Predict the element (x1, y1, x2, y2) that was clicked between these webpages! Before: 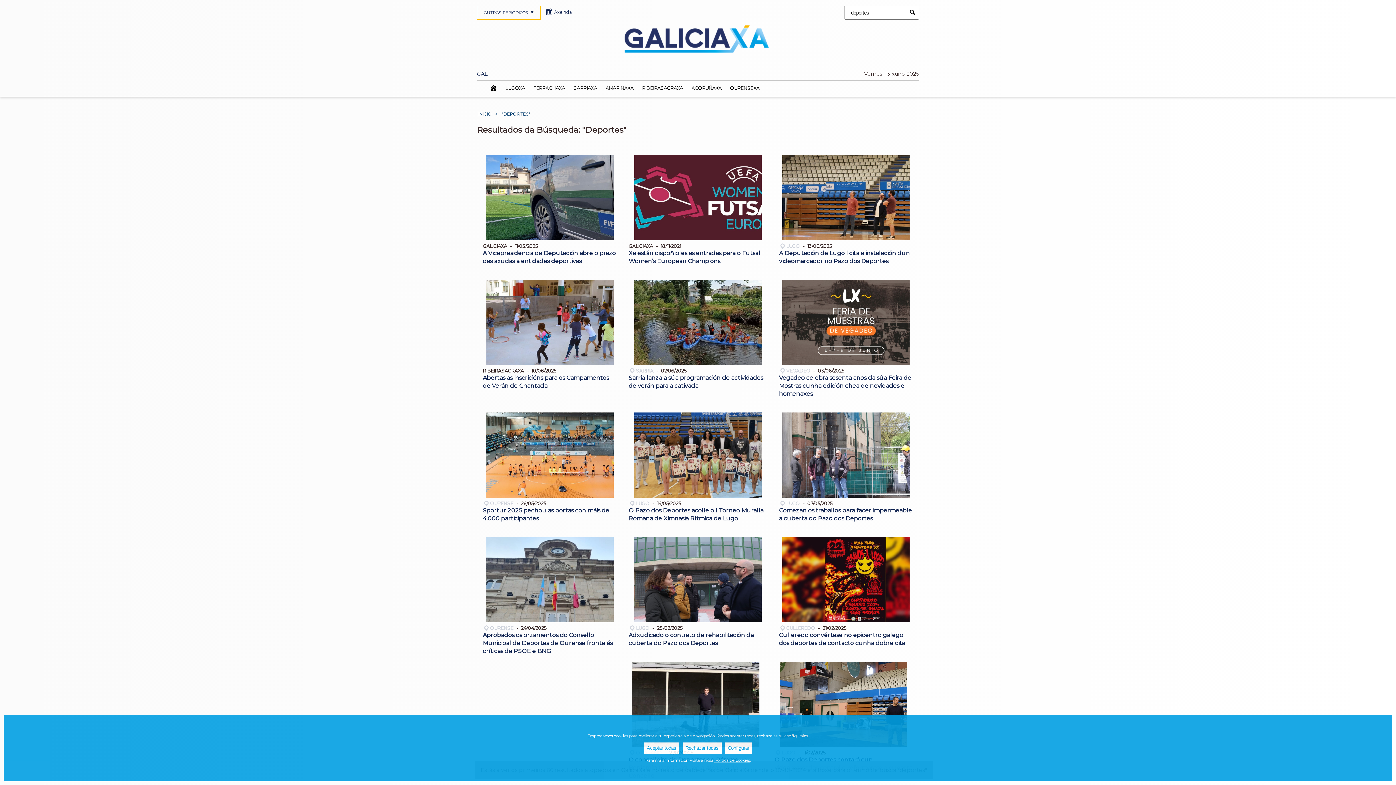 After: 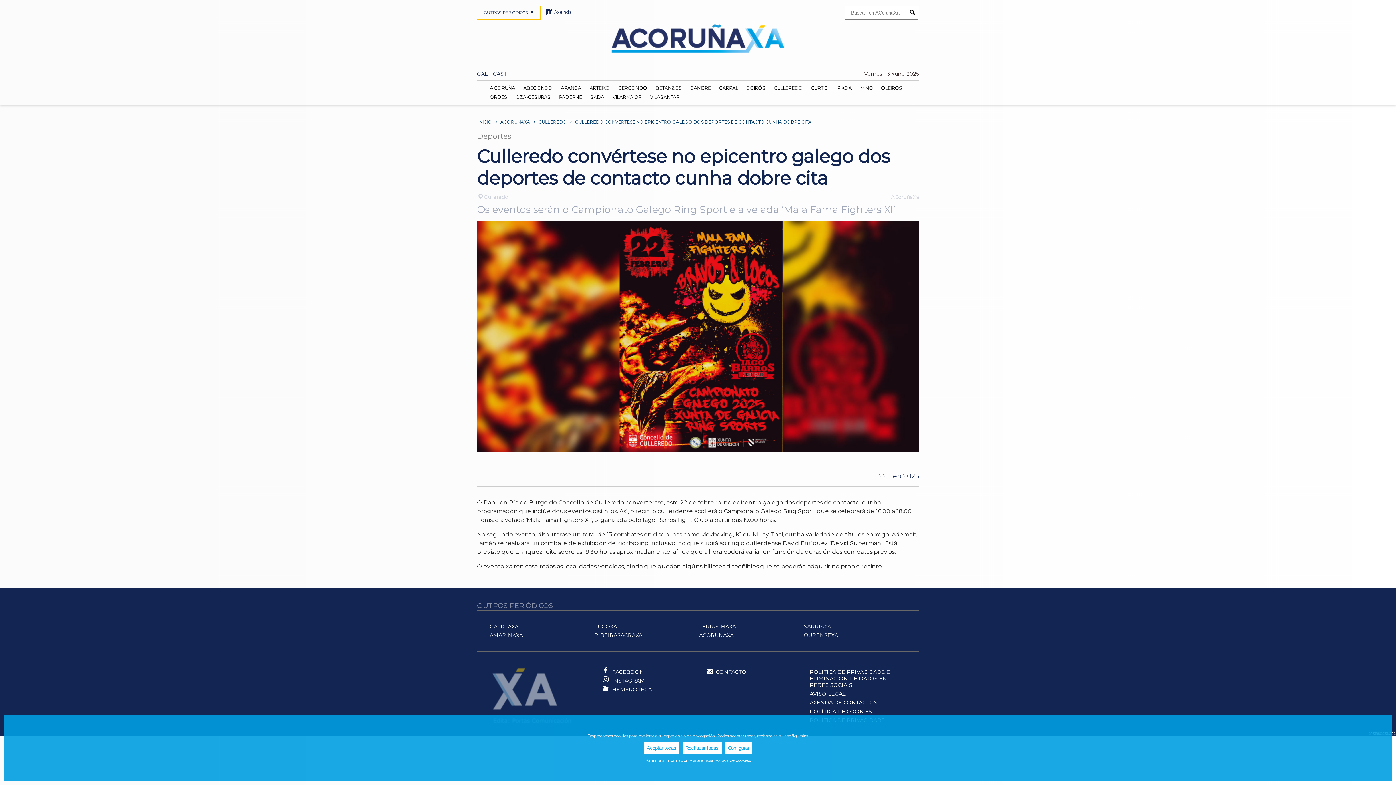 Action: label: Culleredo convértese no epicentro galego dos deportes de contacto cunha dobre cita bbox: (779, 631, 913, 647)